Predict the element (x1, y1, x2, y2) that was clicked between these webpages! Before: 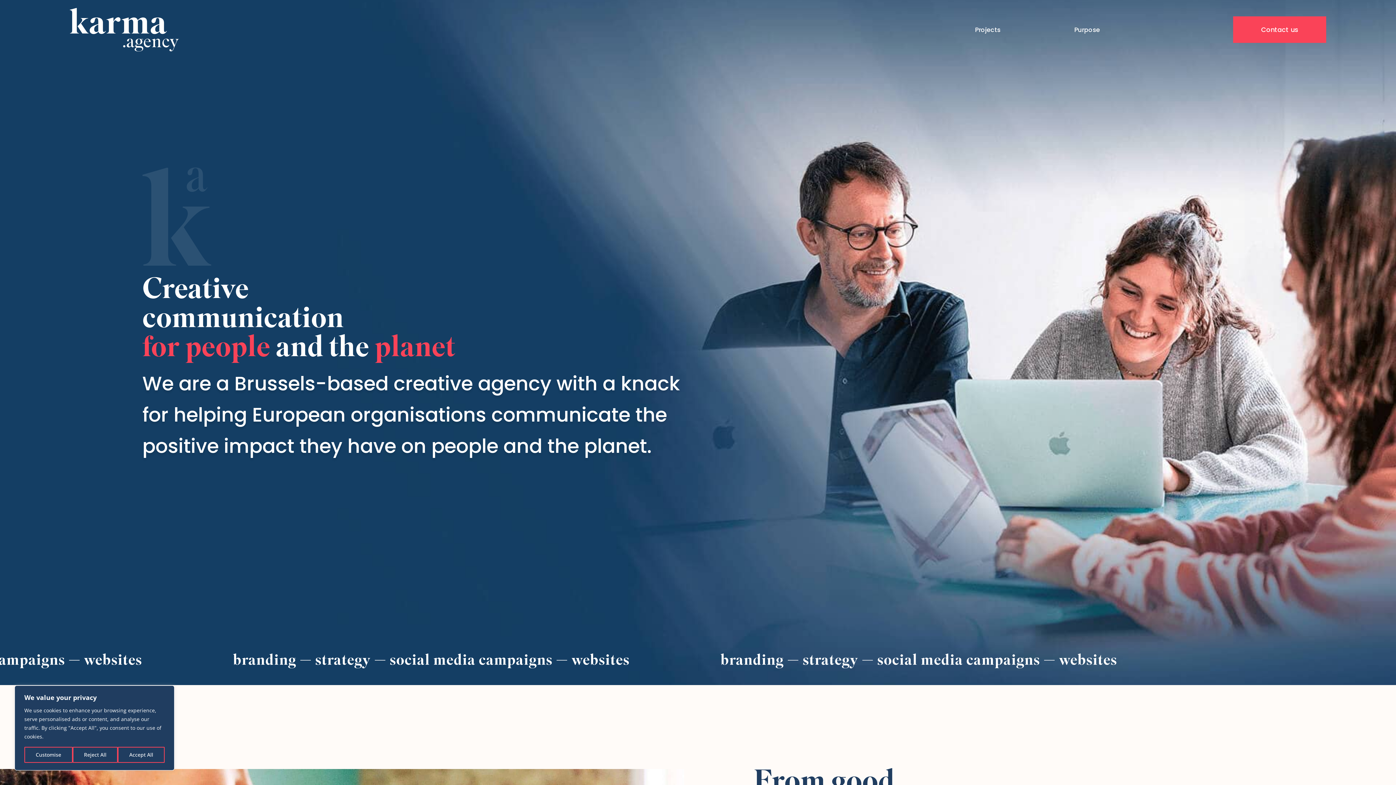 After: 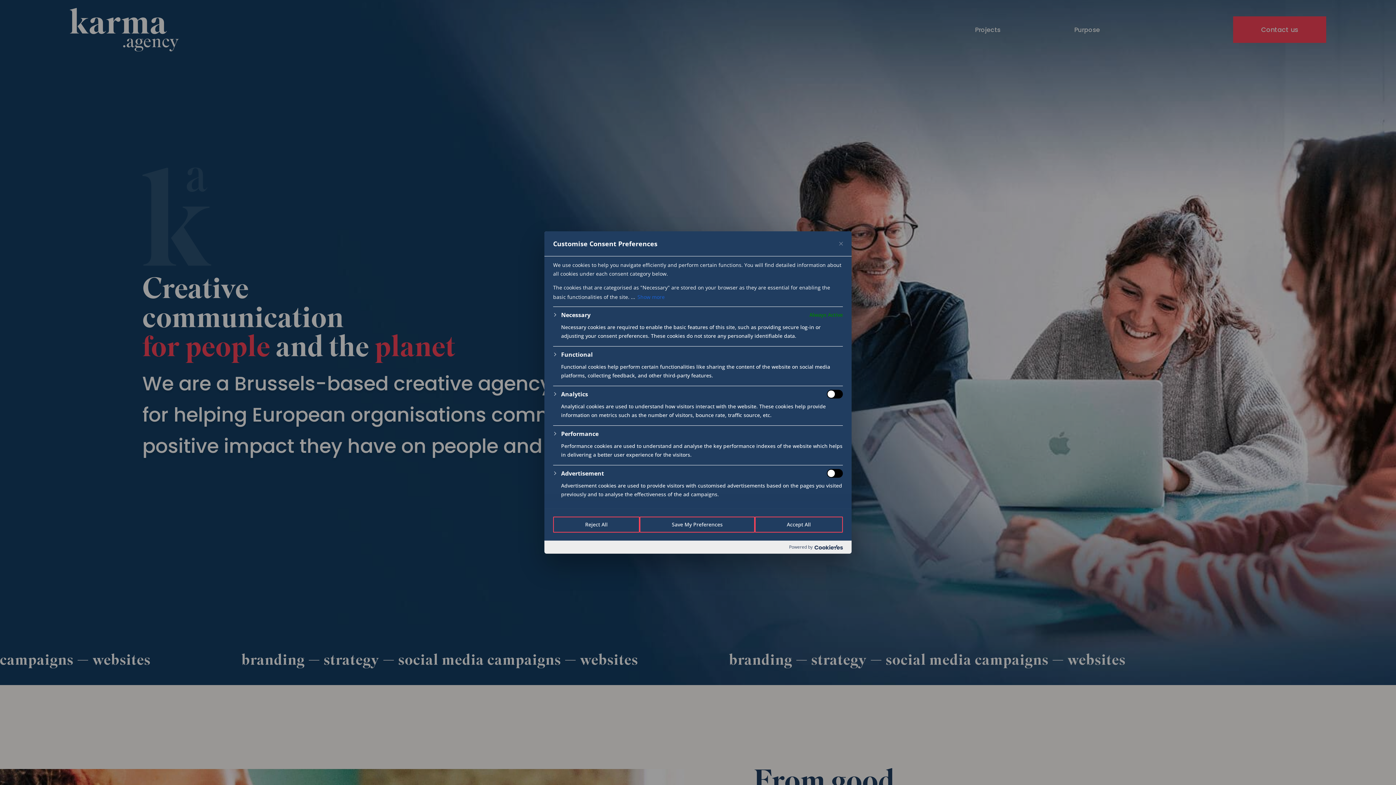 Action: bbox: (24, 747, 72, 763) label: Customise